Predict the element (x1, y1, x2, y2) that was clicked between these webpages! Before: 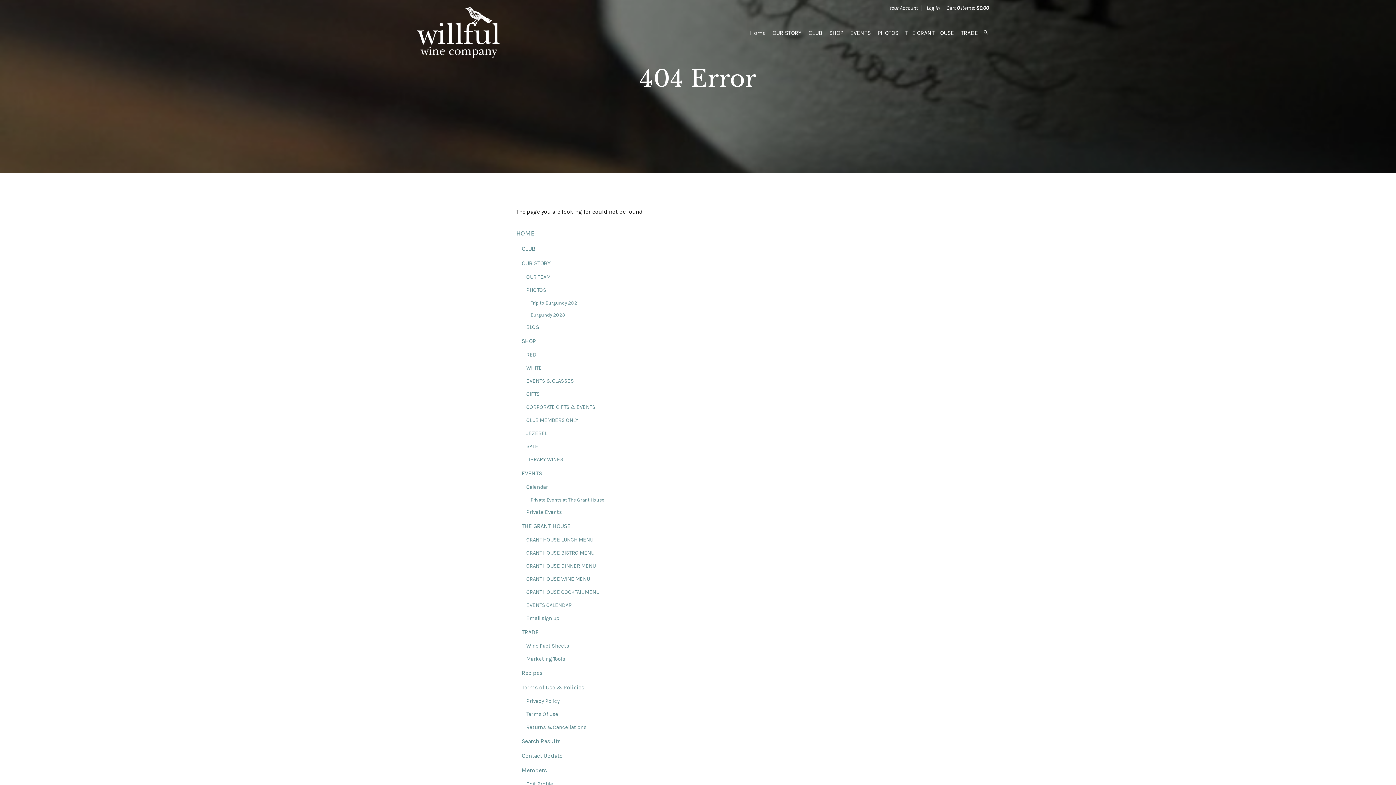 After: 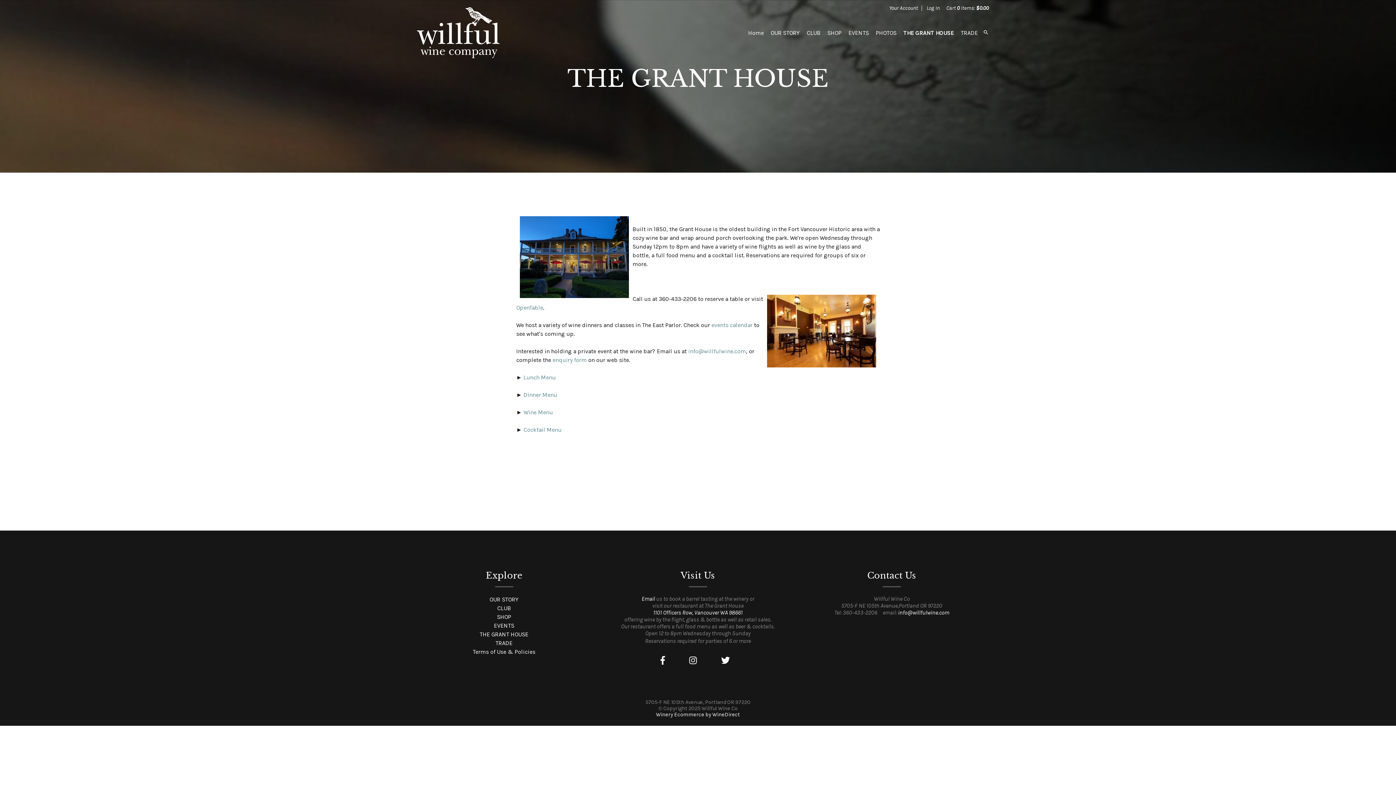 Action: bbox: (521, 522, 570, 529) label: THE GRANT HOUSE